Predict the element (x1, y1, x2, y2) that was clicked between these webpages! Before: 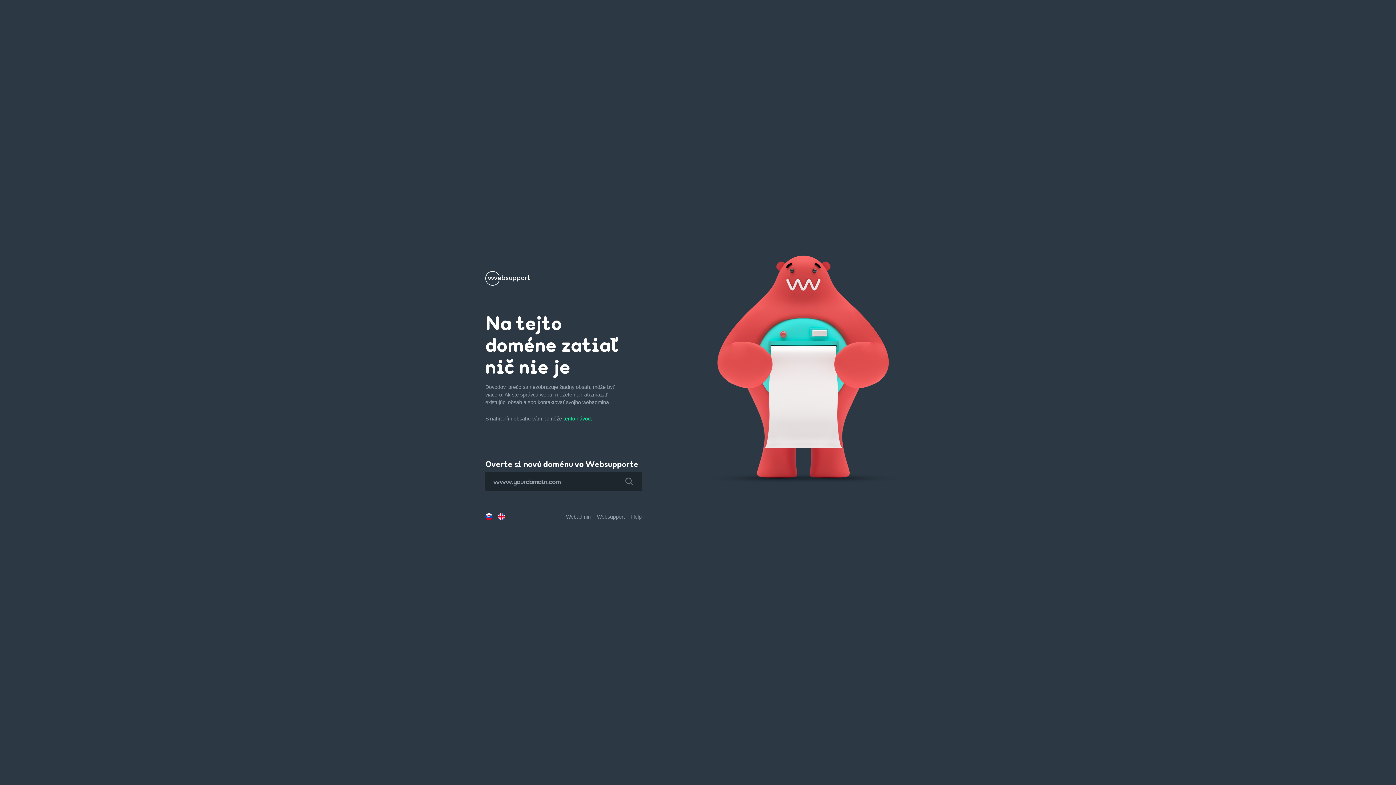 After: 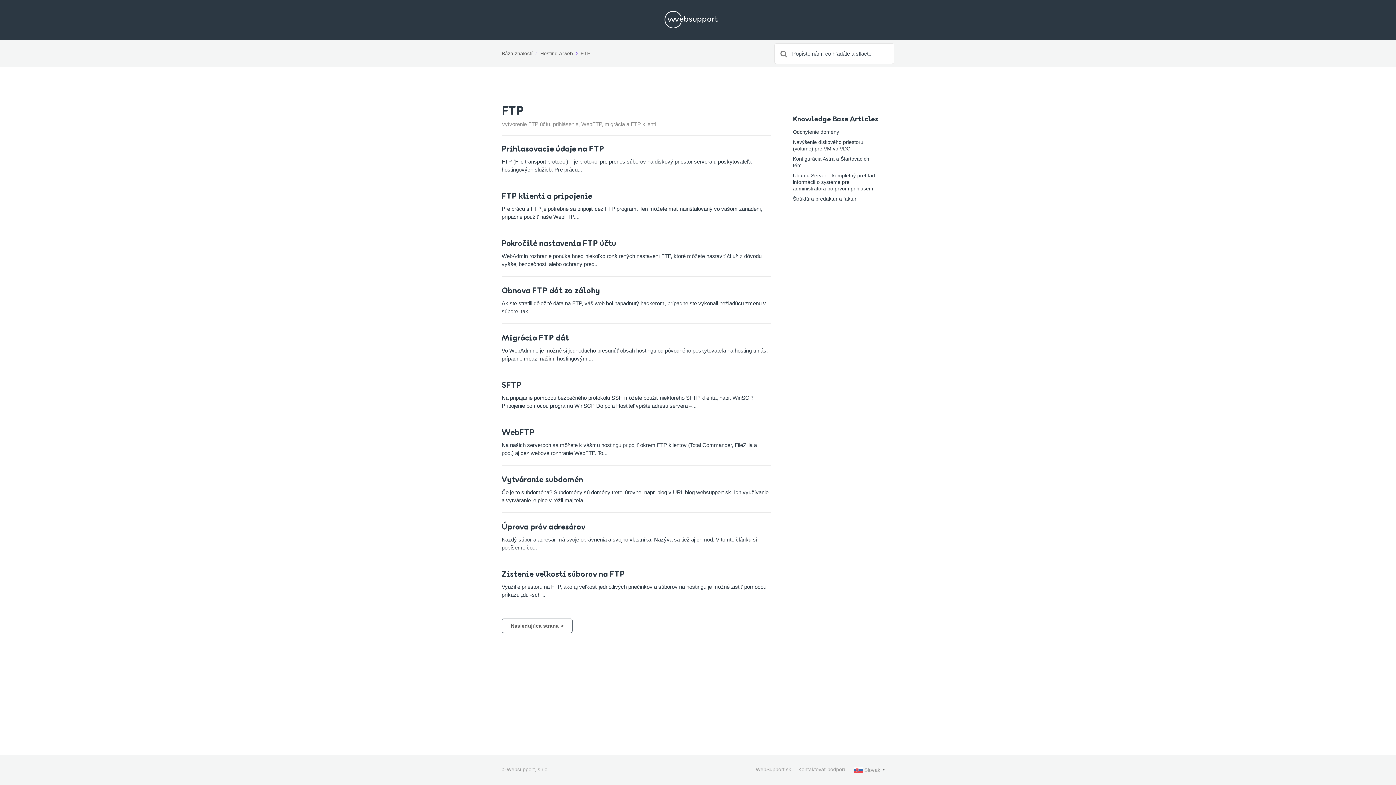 Action: label: tento návod. bbox: (563, 416, 592, 421)